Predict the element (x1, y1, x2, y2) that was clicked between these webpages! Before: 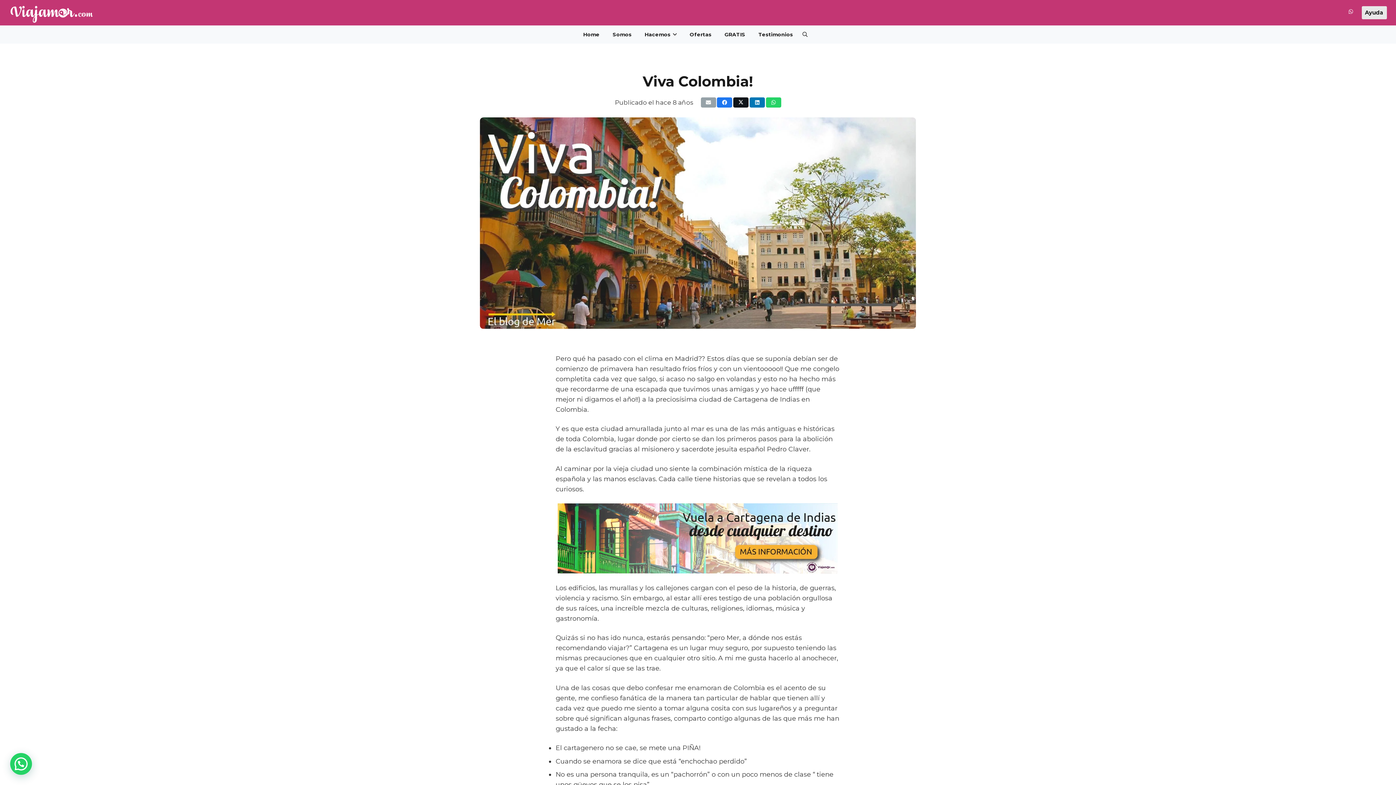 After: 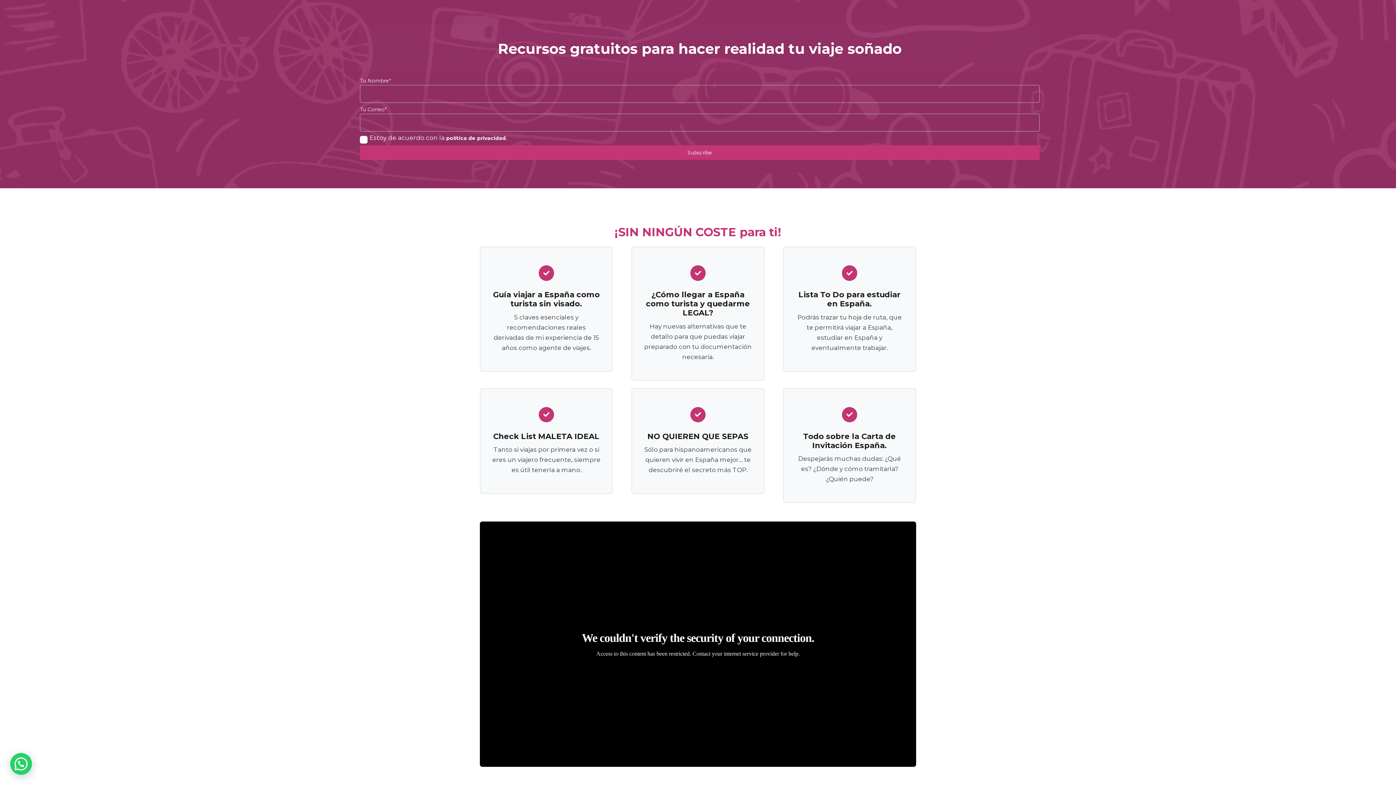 Action: label: GRATIS bbox: (718, 25, 752, 43)